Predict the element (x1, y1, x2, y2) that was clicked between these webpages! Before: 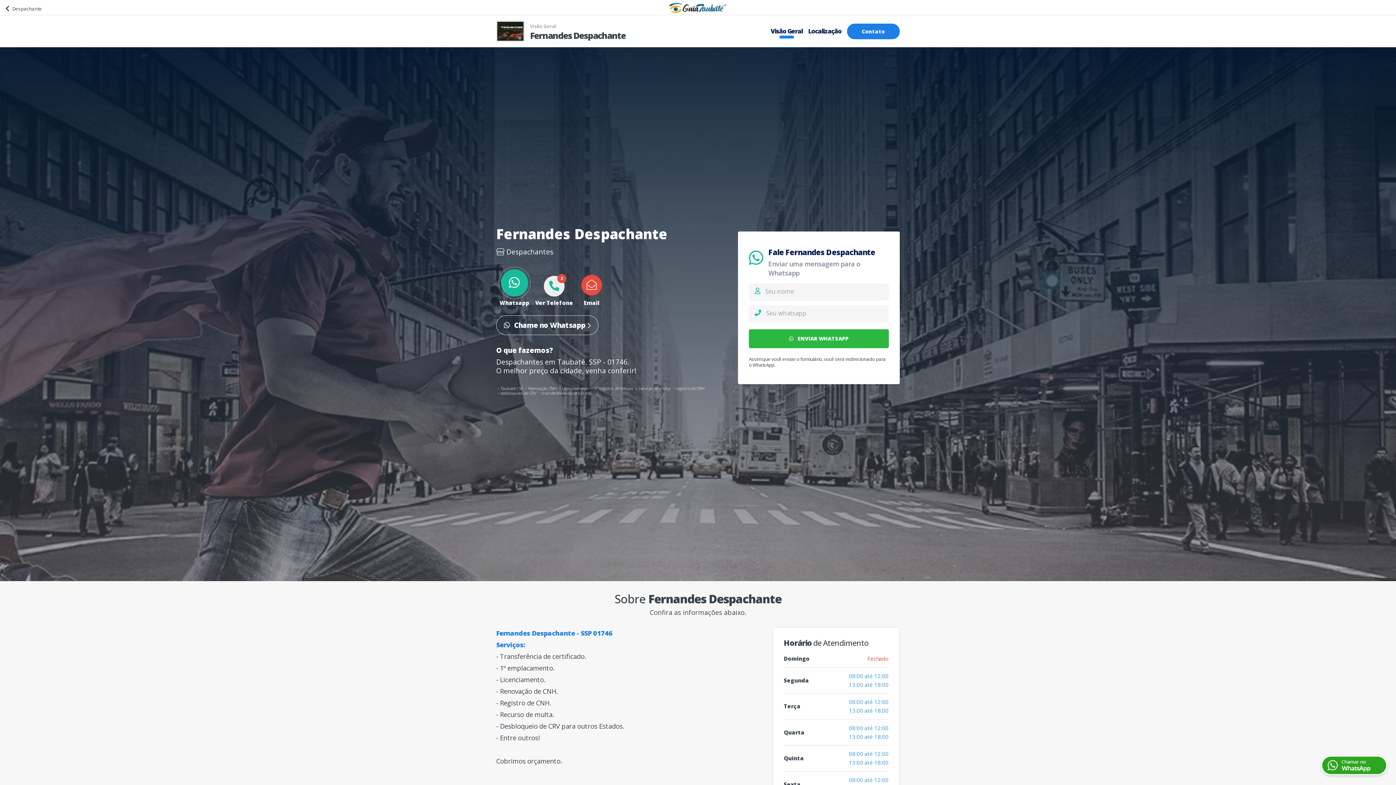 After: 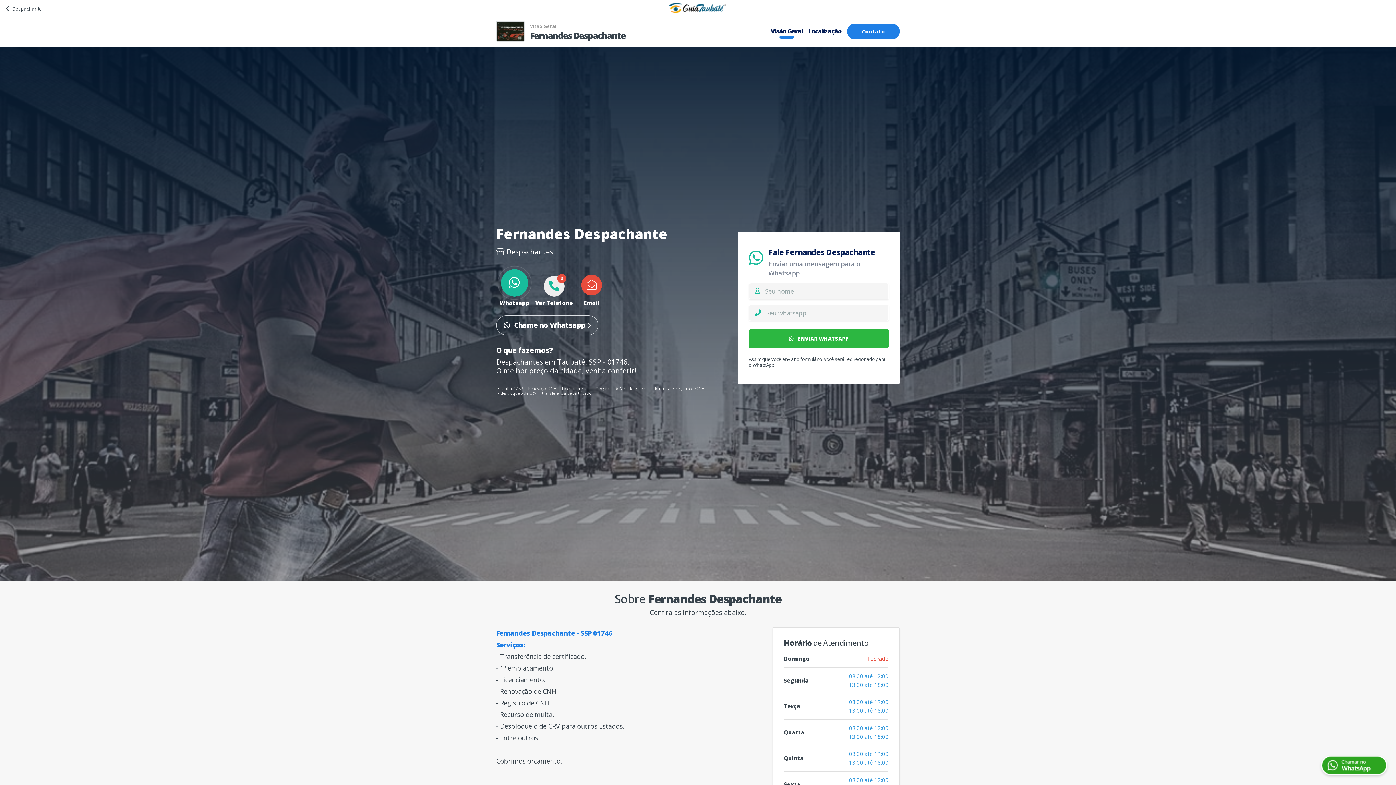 Action: bbox: (768, 24, 805, 38) label: Visão Geral